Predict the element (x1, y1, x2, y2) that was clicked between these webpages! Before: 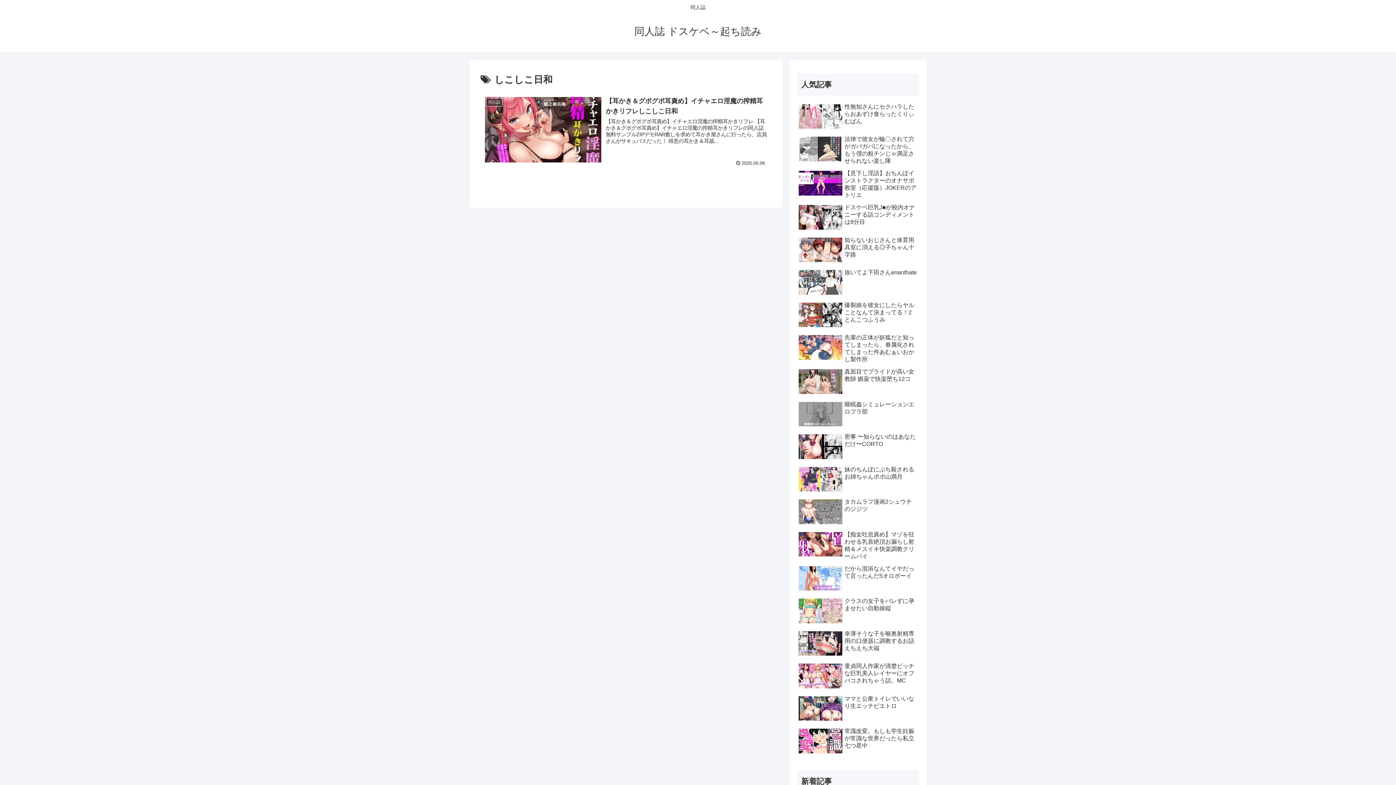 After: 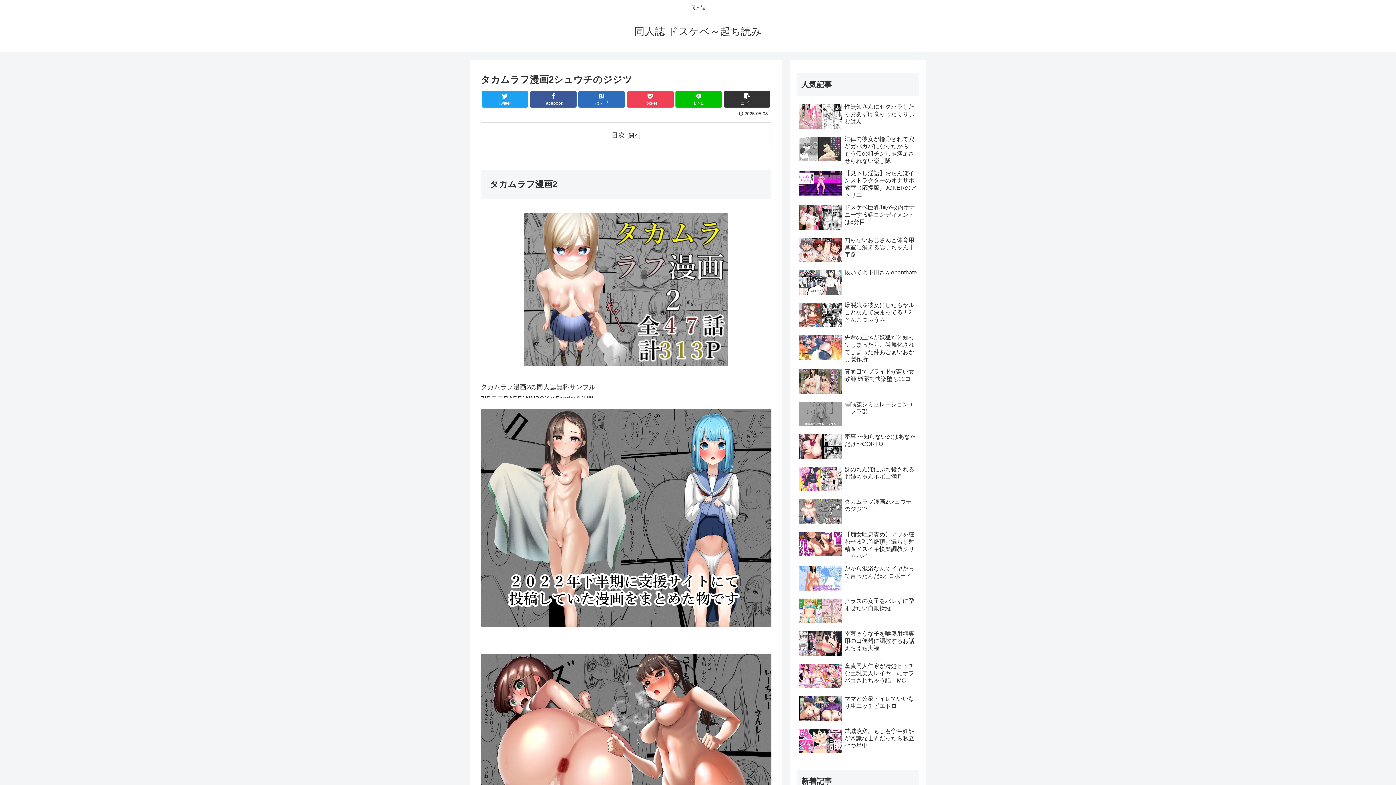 Action: label: タカムラフ漫画2シュウチのジジツ bbox: (797, 496, 919, 527)